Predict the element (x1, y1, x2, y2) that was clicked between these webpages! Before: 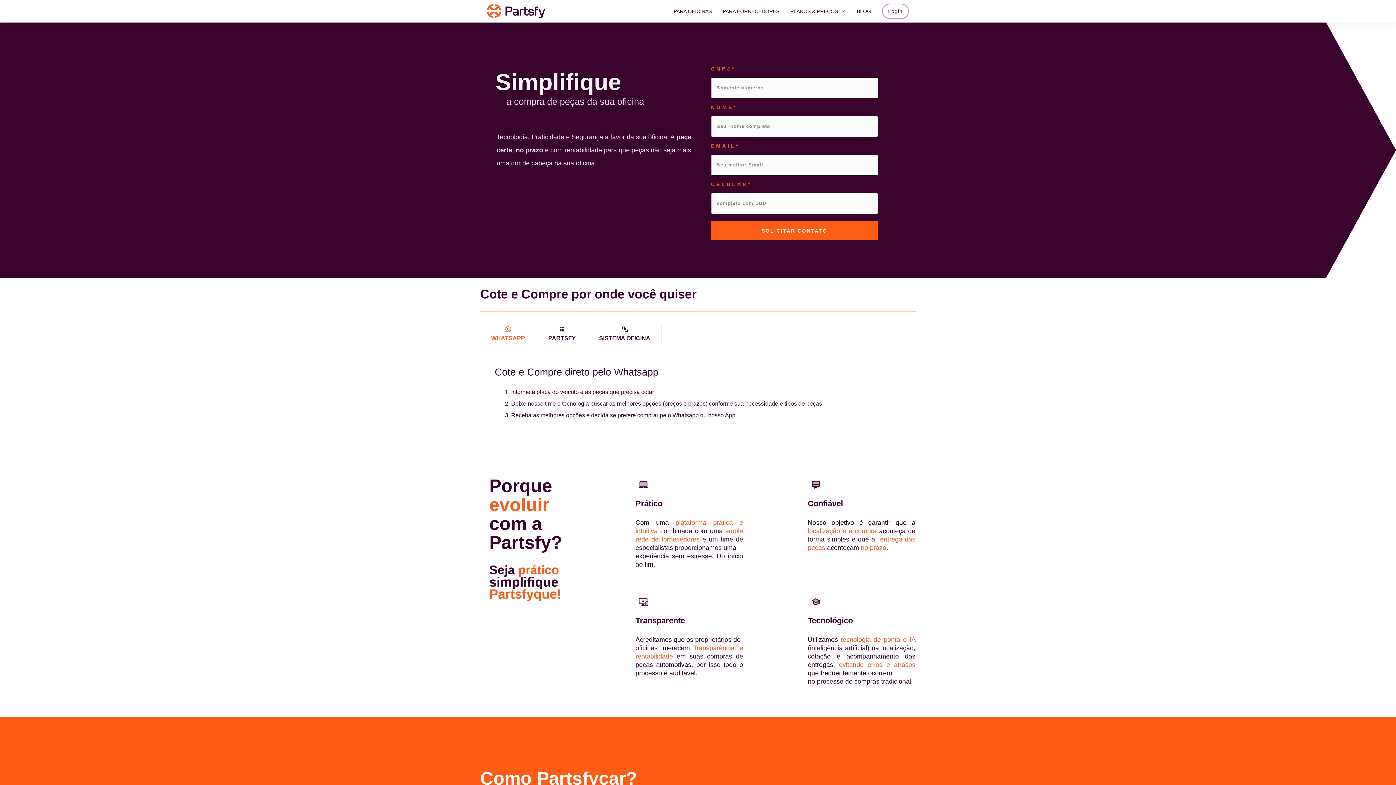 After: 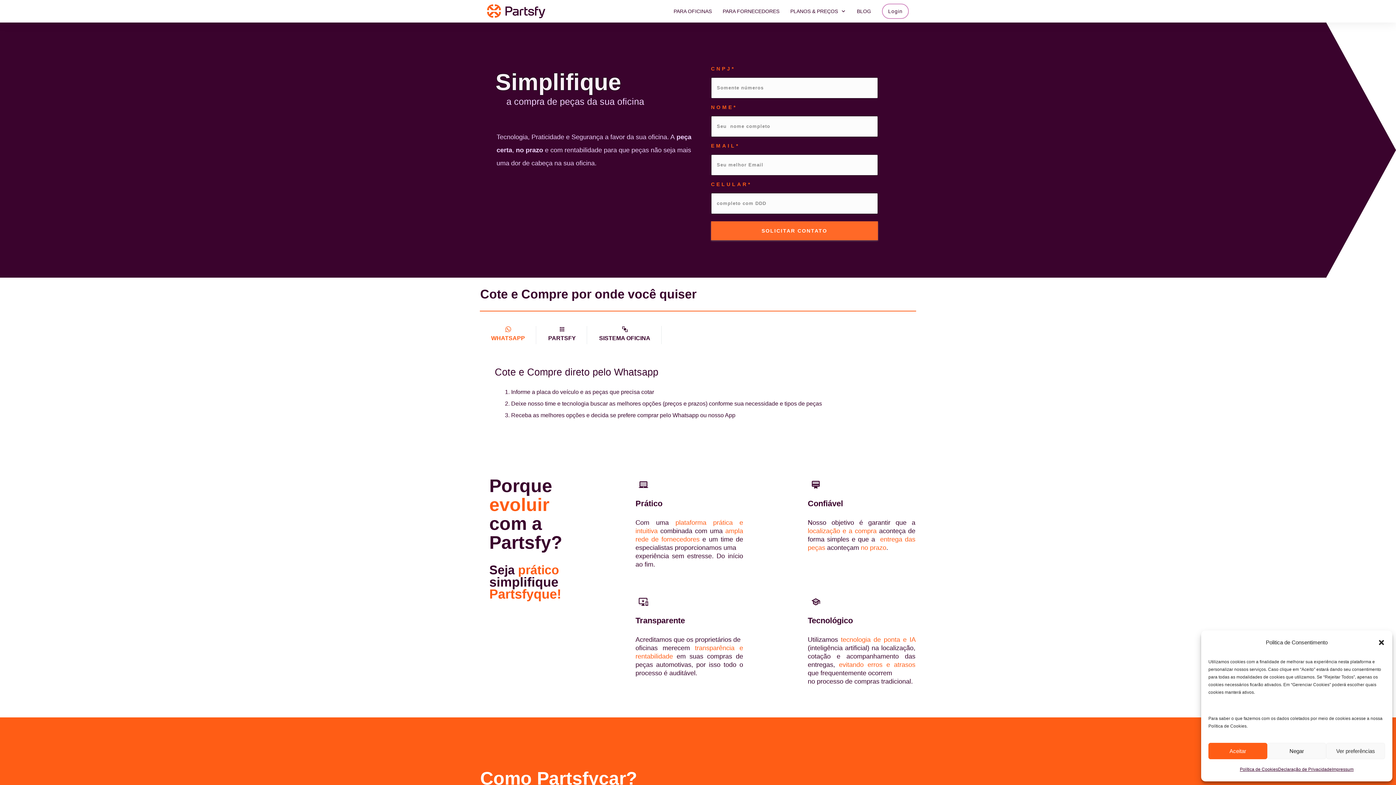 Action: bbox: (711, 221, 878, 240) label: SOLICITAR CONTATO